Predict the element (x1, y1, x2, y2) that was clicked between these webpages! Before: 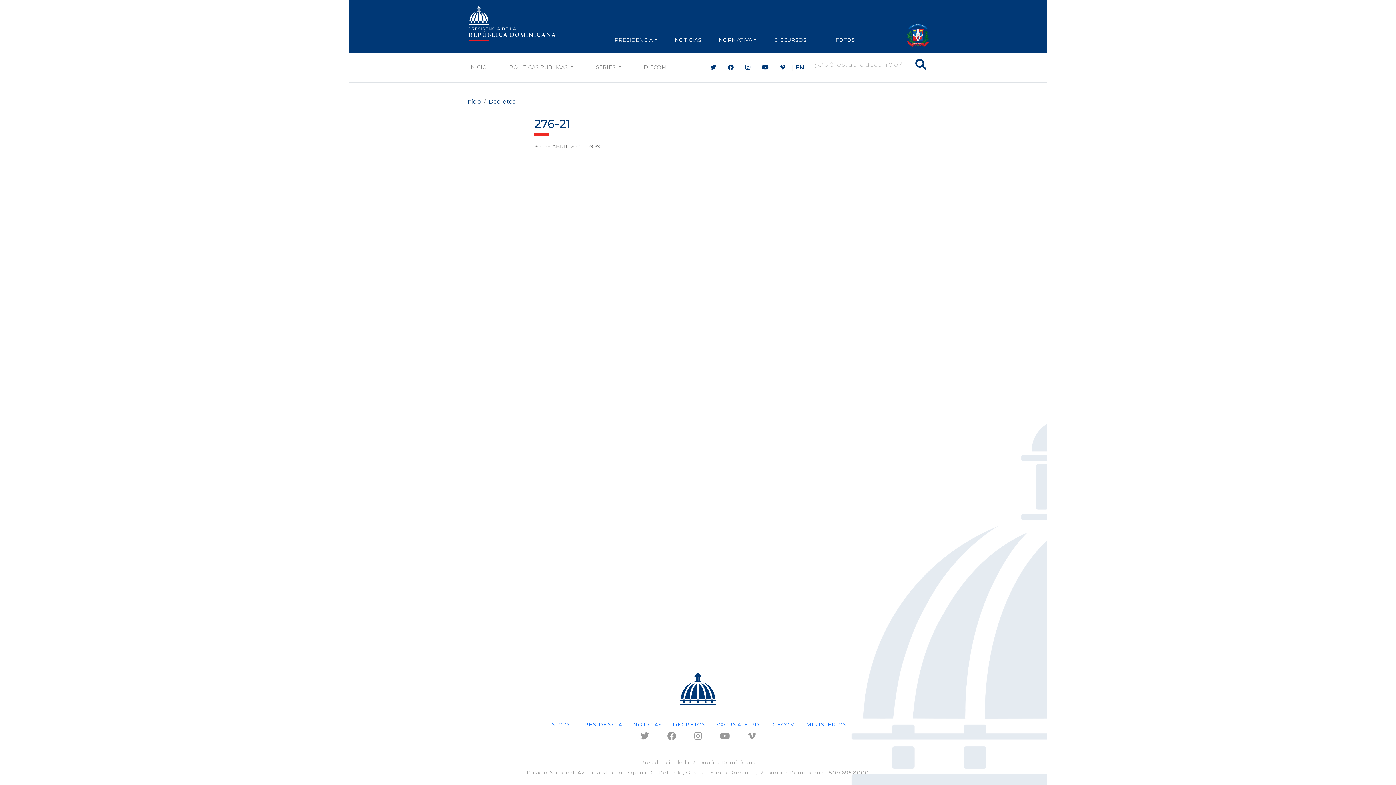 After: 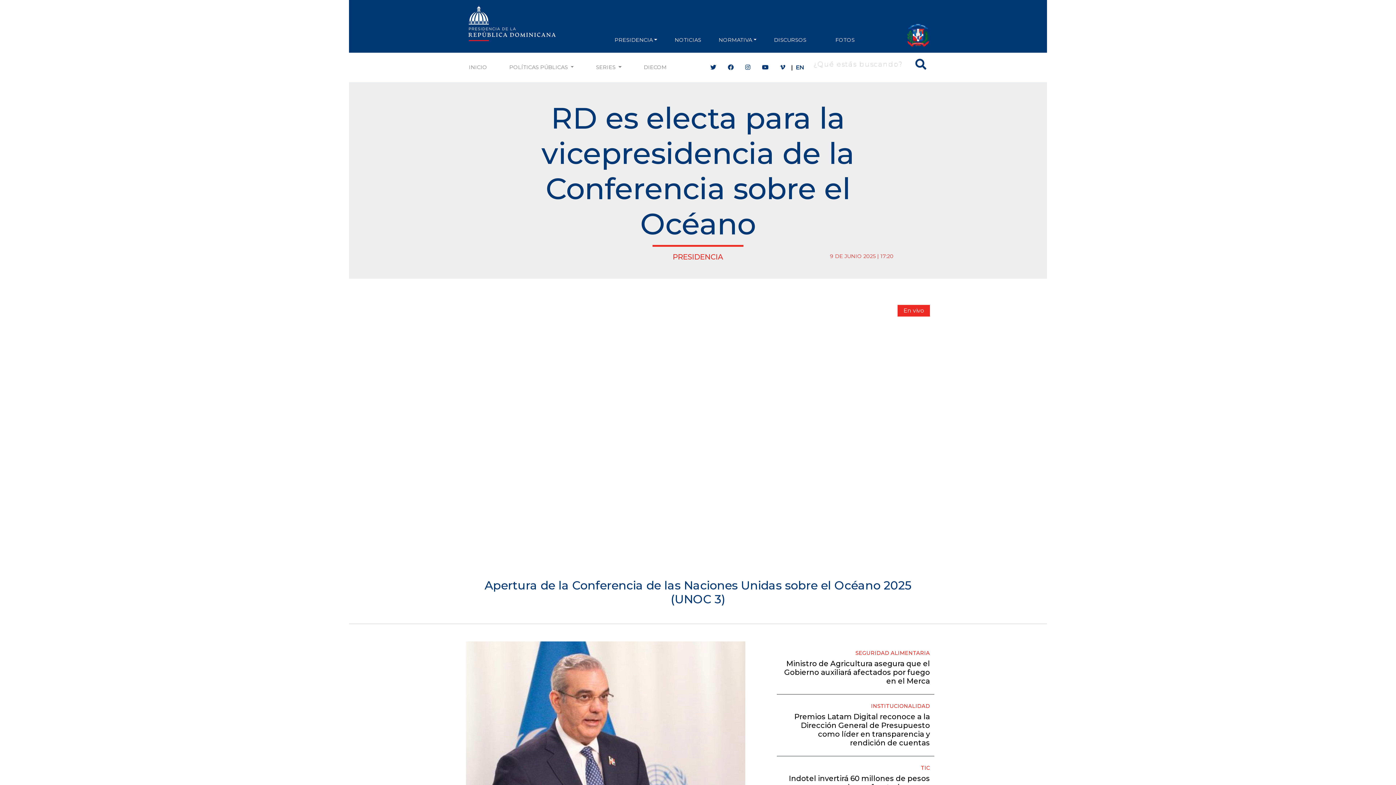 Action: label: INICIO bbox: (466, 60, 490, 74)